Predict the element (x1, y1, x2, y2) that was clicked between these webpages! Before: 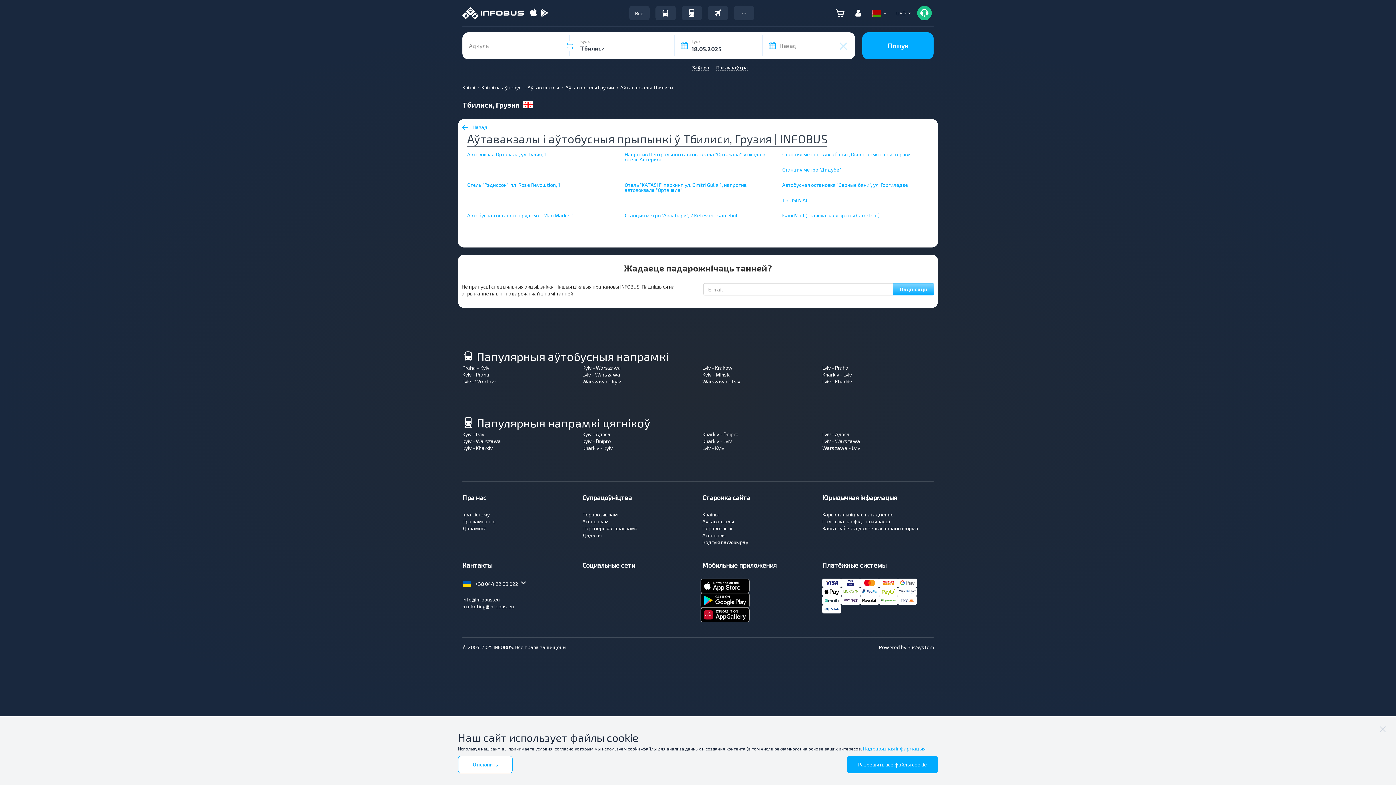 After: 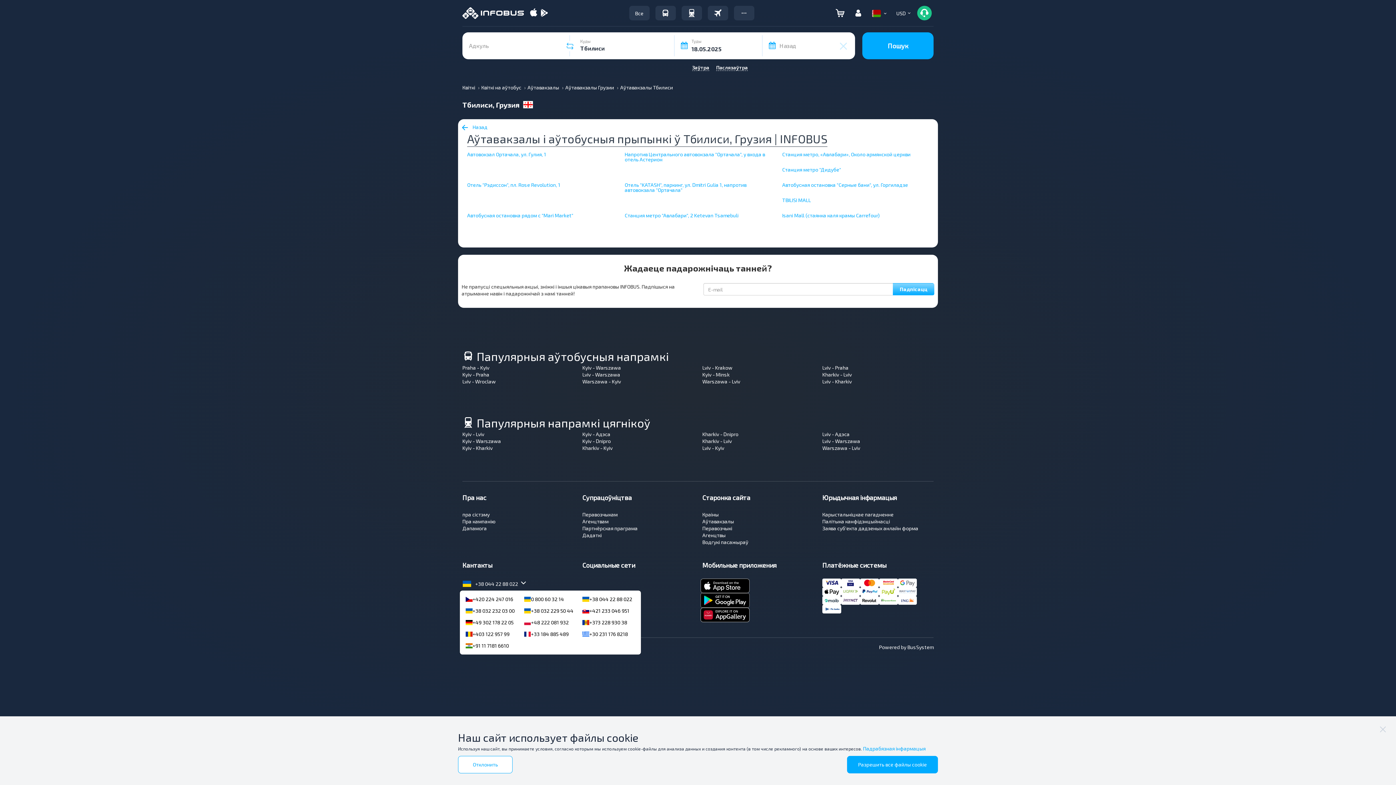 Action: label:  +38 044 22 88 022  bbox: (462, 581, 528, 587)